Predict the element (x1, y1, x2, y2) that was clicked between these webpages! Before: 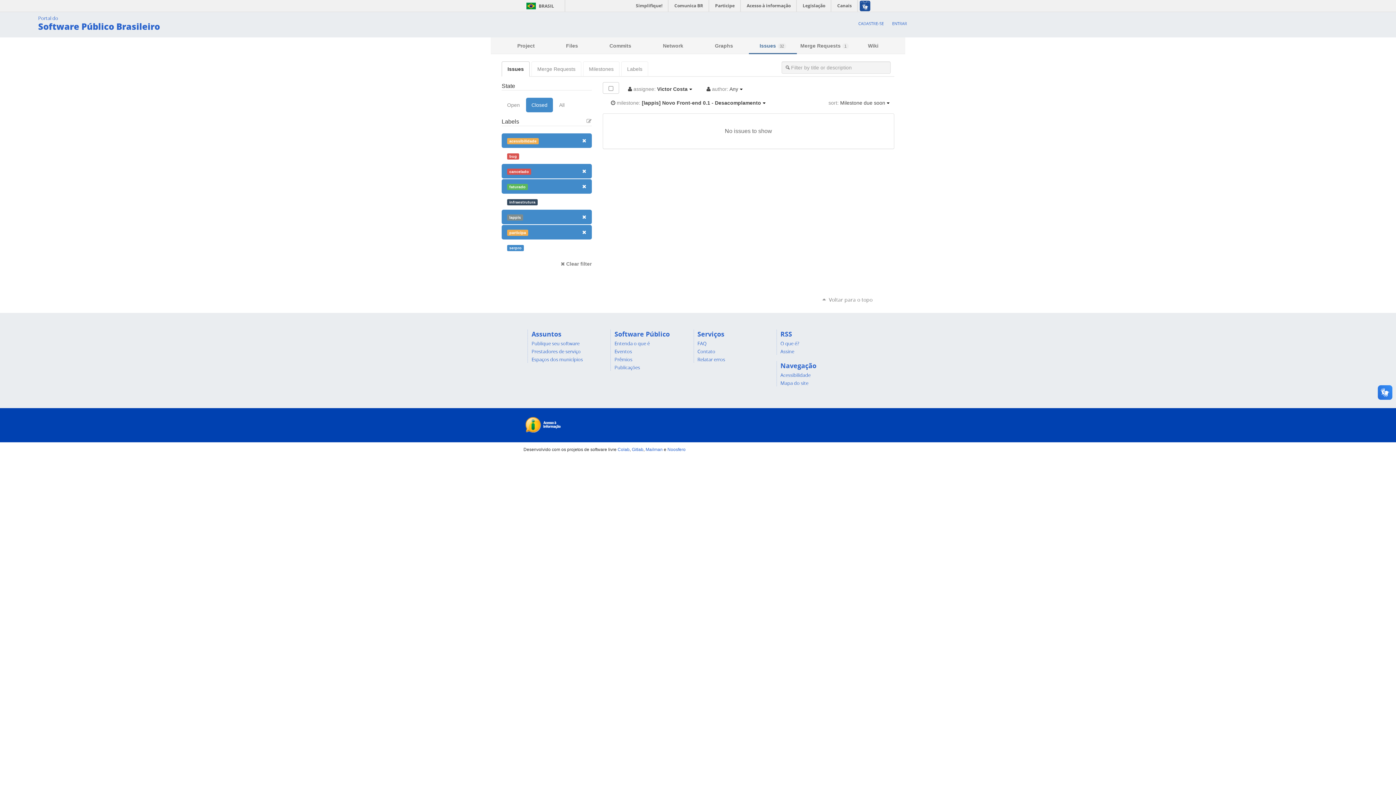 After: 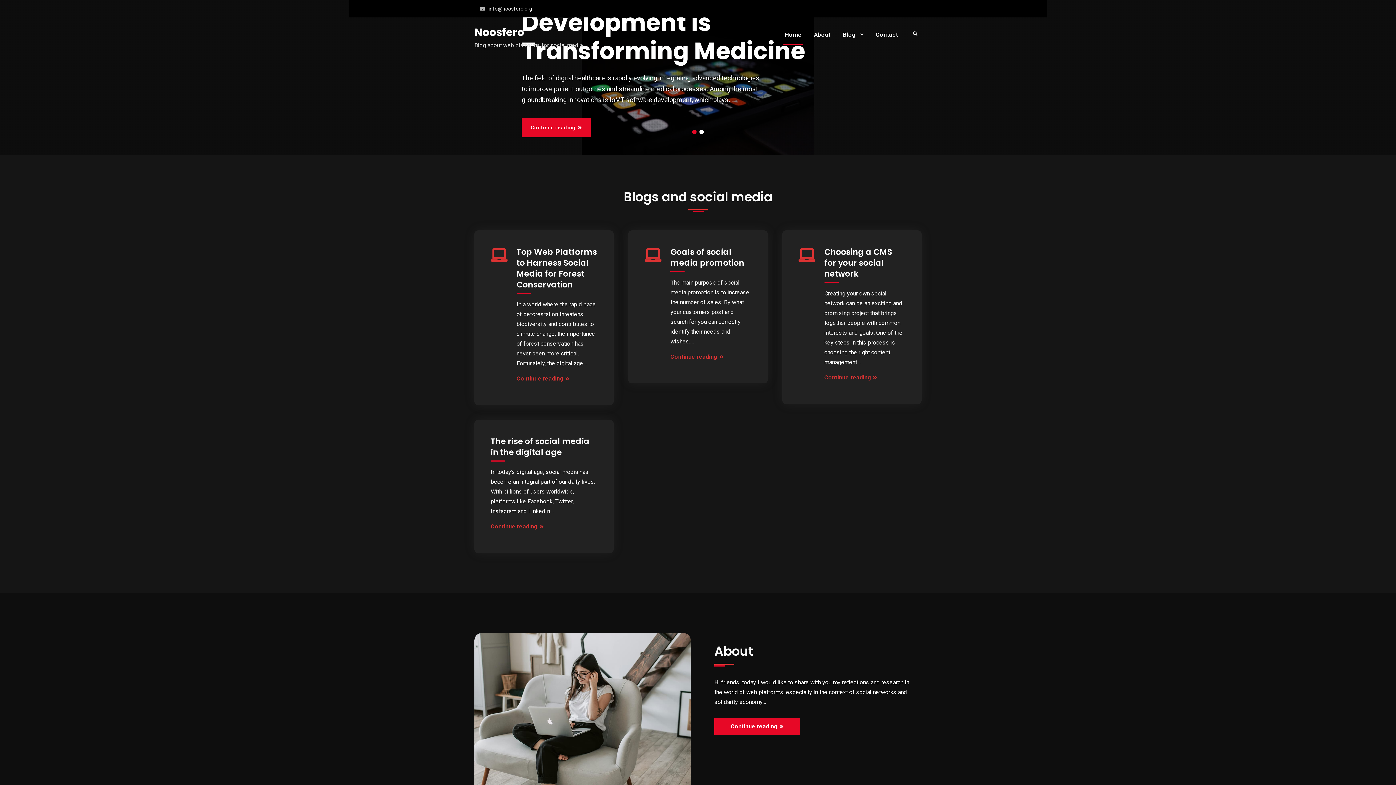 Action: bbox: (667, 447, 685, 452) label: Noosfero